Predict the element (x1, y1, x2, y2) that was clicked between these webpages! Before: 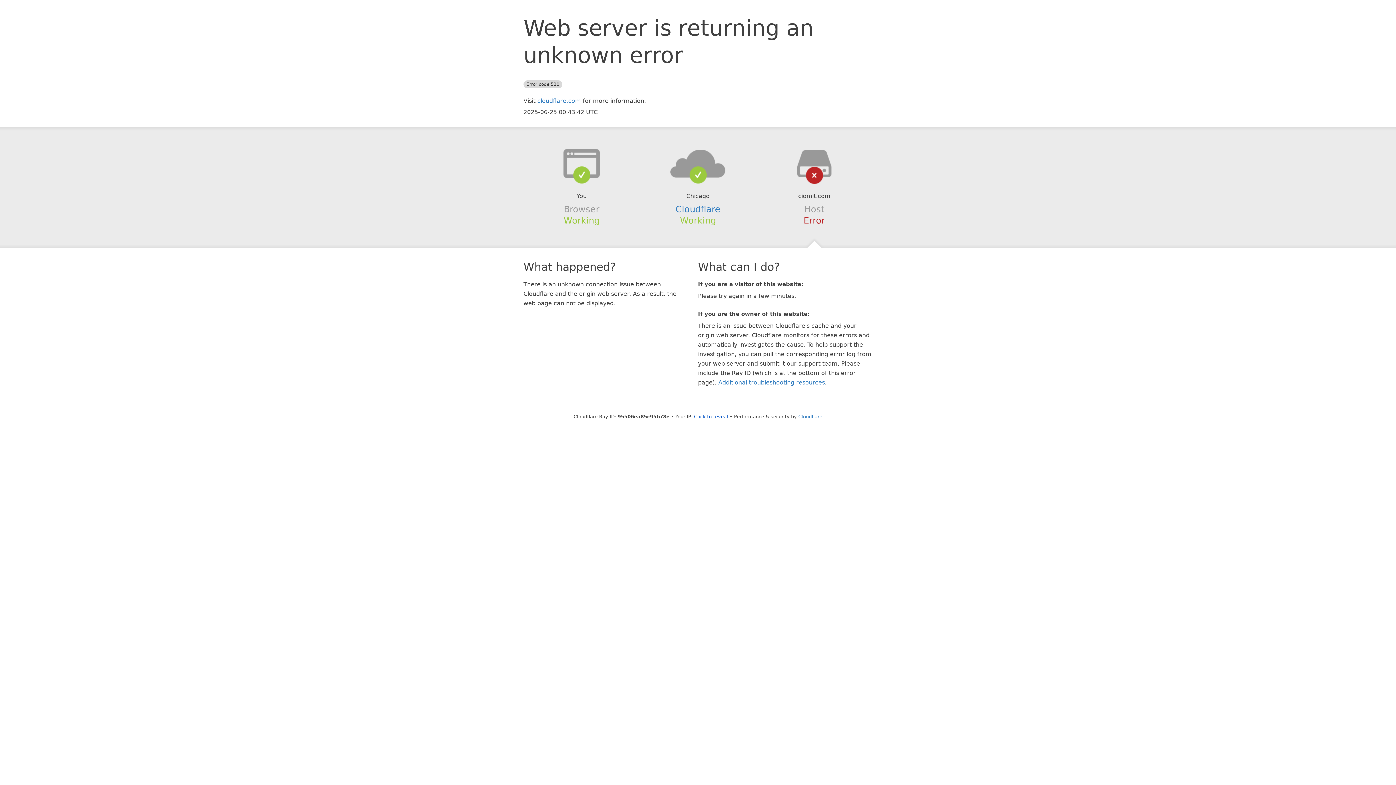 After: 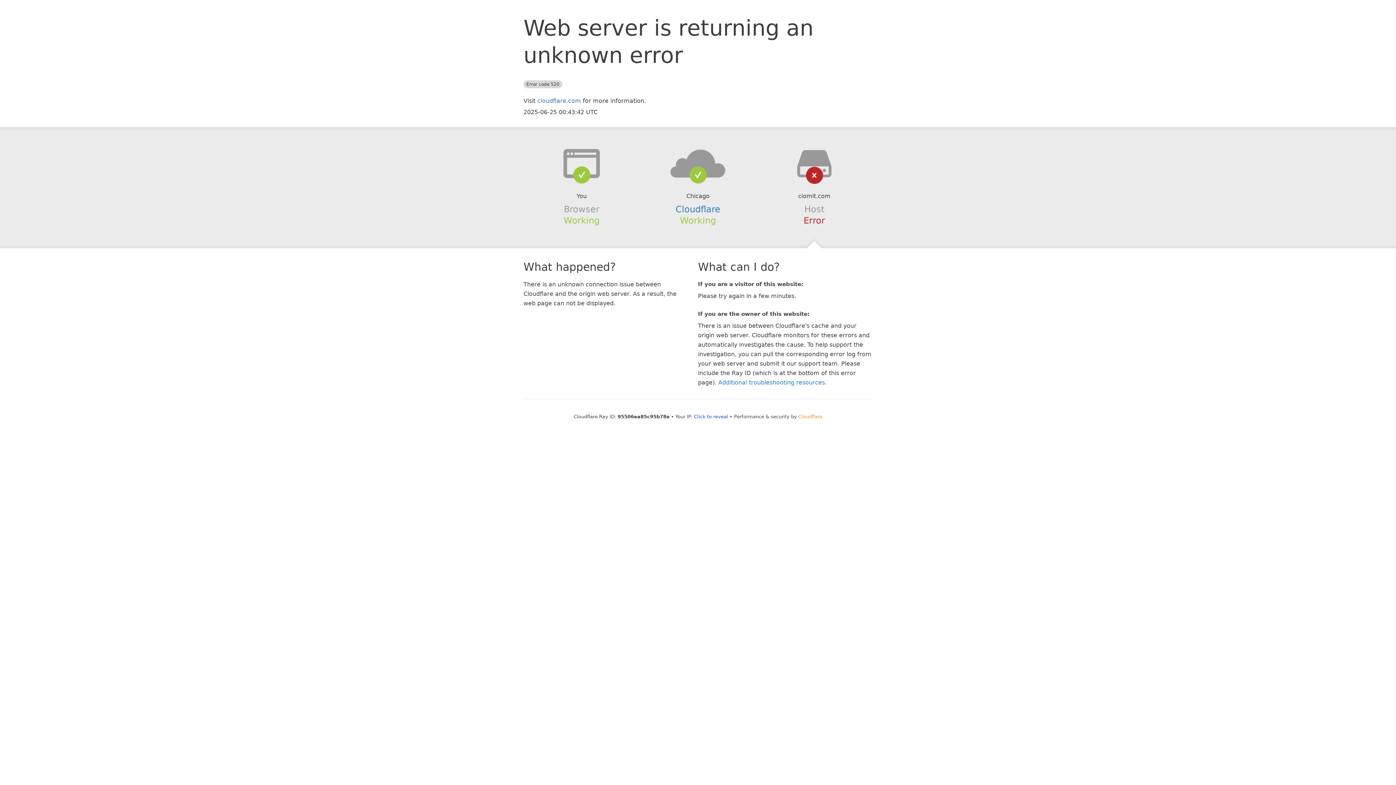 Action: bbox: (798, 414, 822, 419) label: Cloudflare